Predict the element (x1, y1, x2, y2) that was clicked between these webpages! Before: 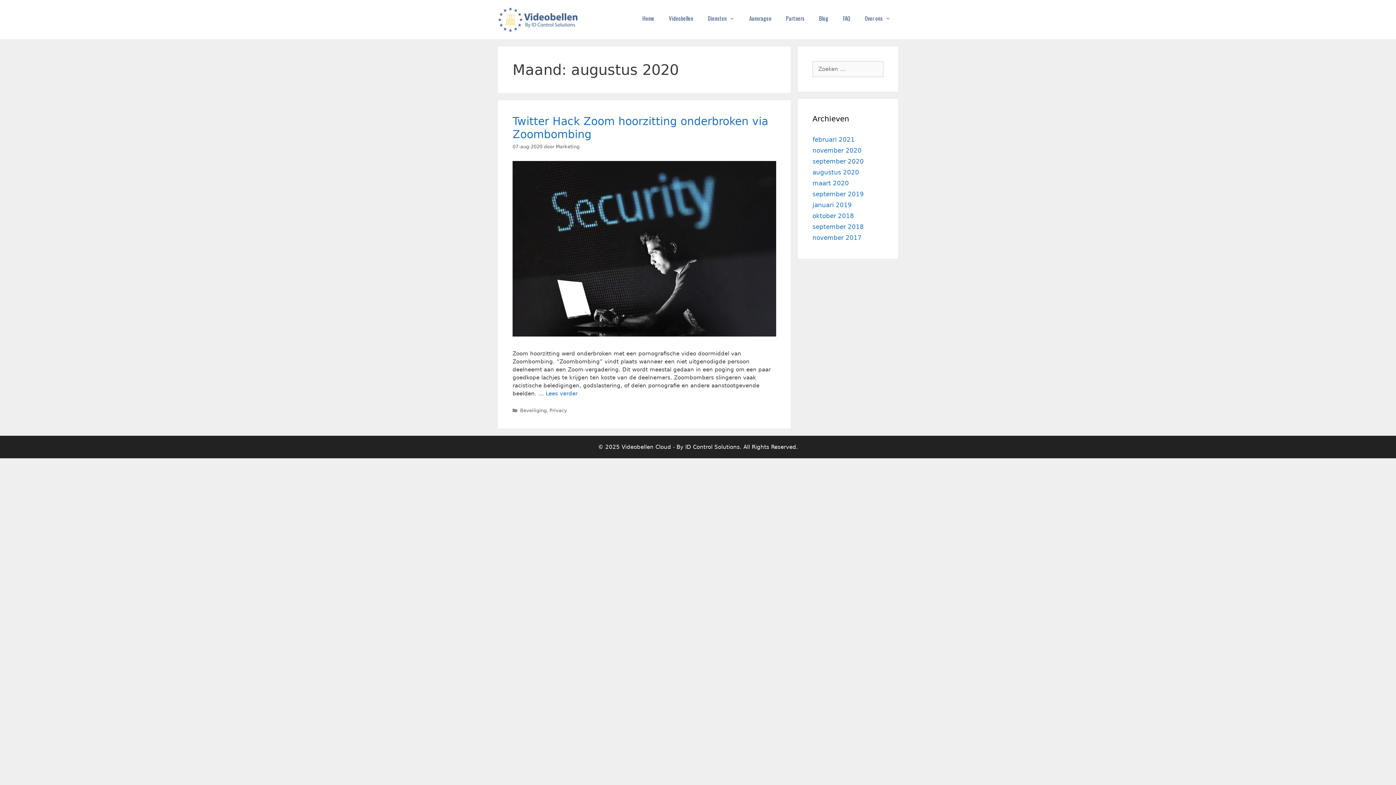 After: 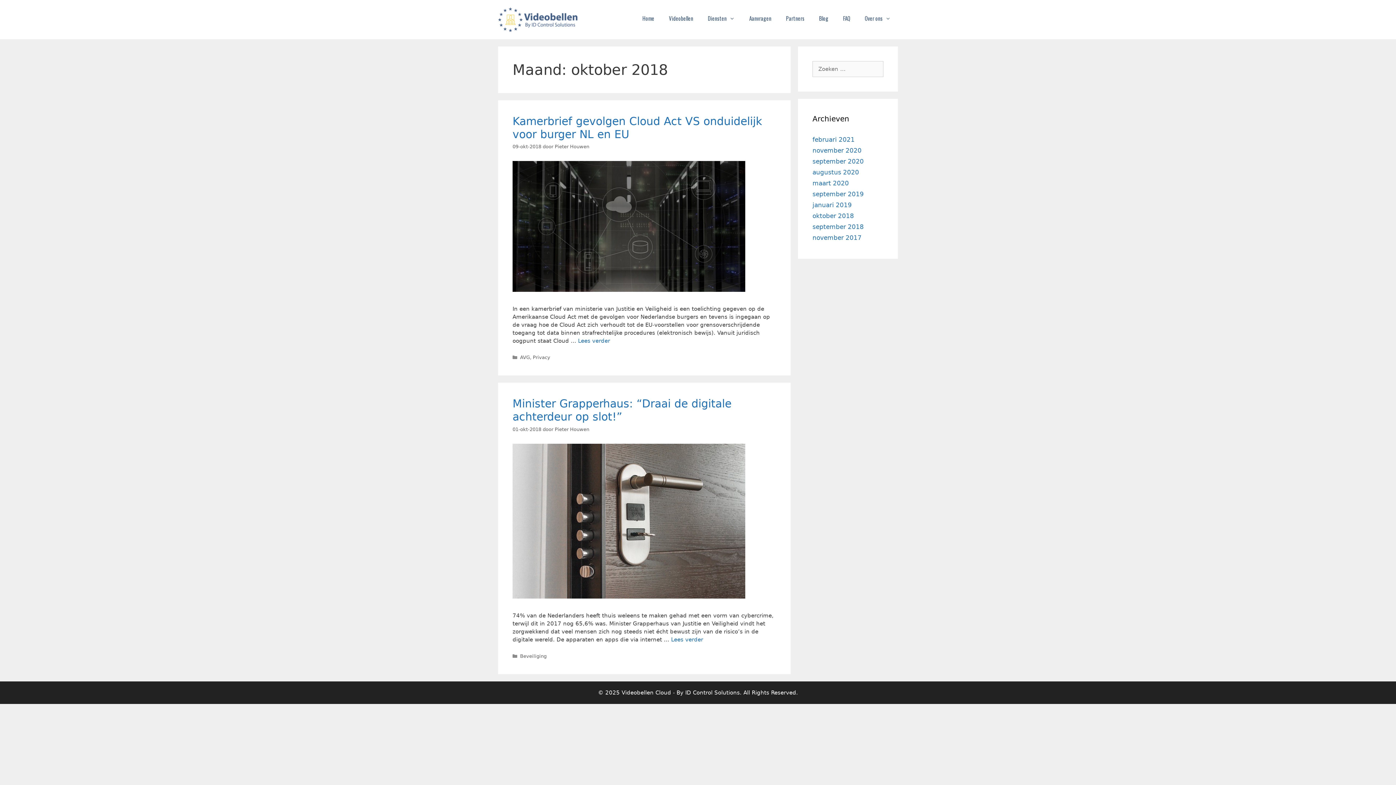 Action: bbox: (812, 212, 854, 219) label: oktober 2018